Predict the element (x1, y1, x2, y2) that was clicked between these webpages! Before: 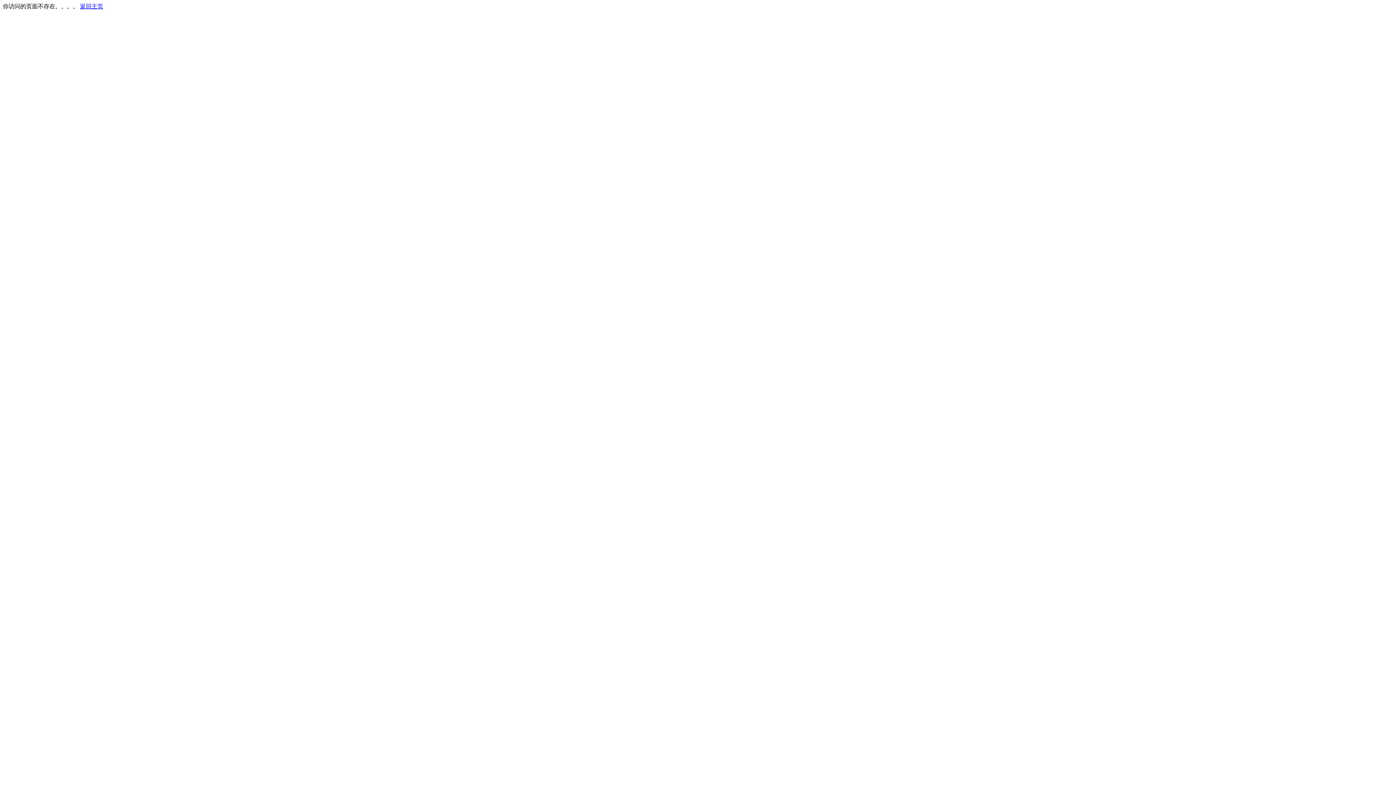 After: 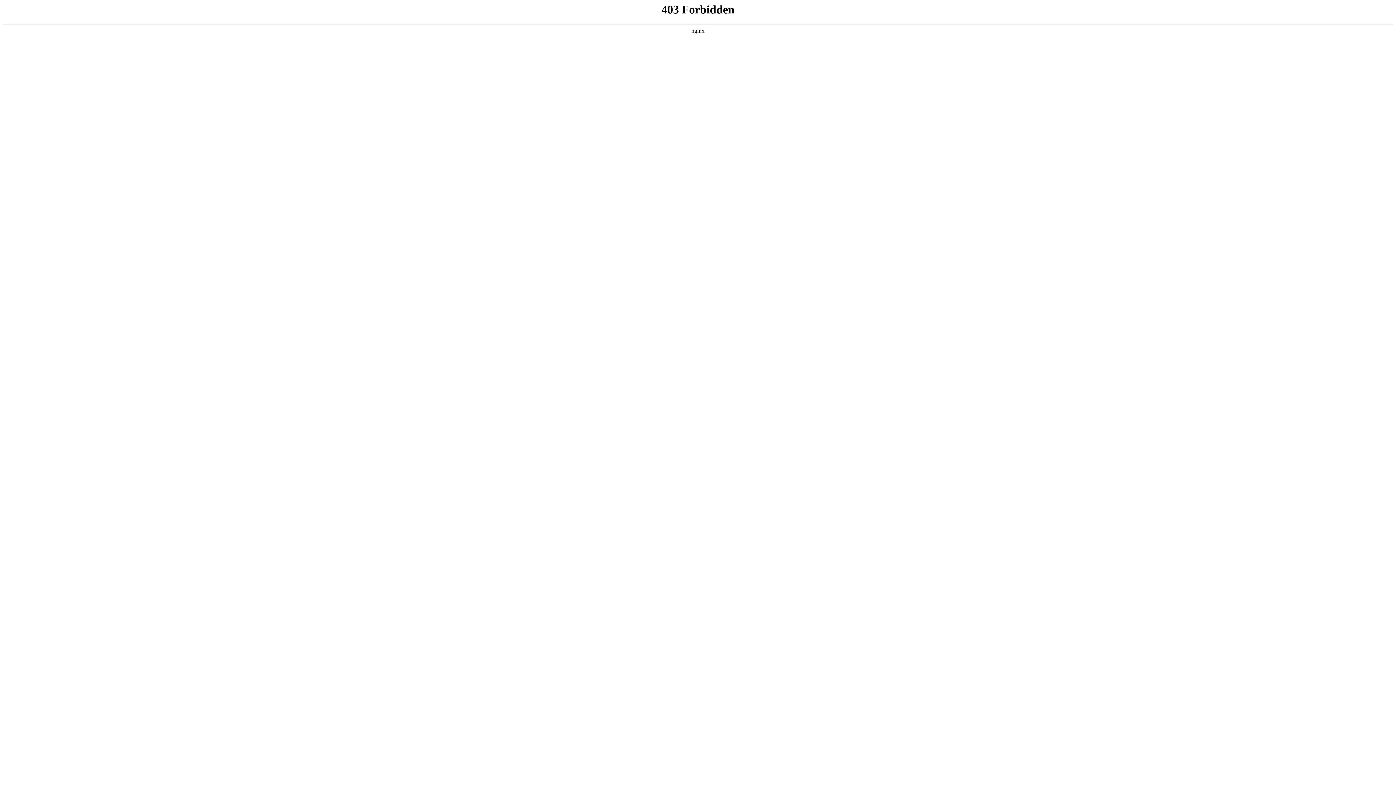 Action: bbox: (80, 3, 103, 9) label: 返回主页